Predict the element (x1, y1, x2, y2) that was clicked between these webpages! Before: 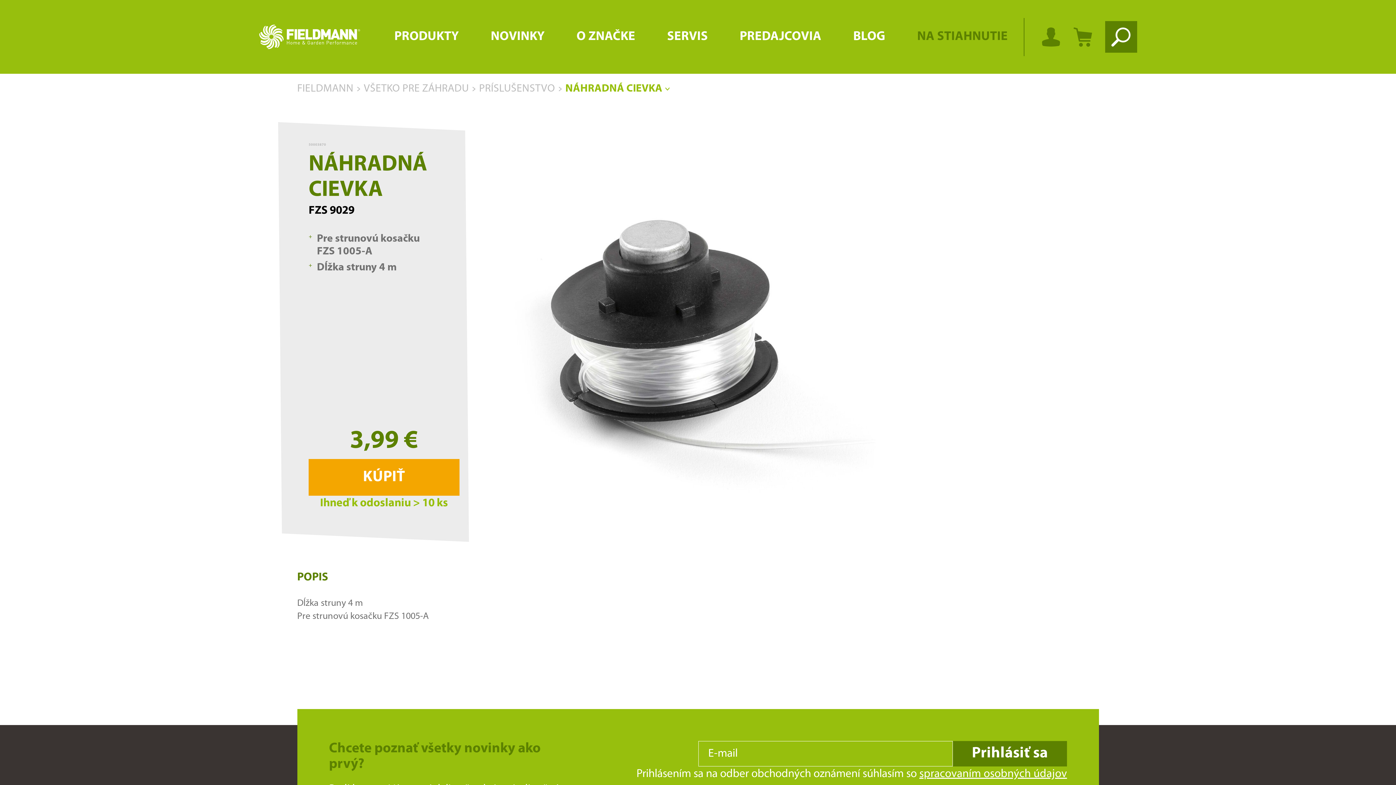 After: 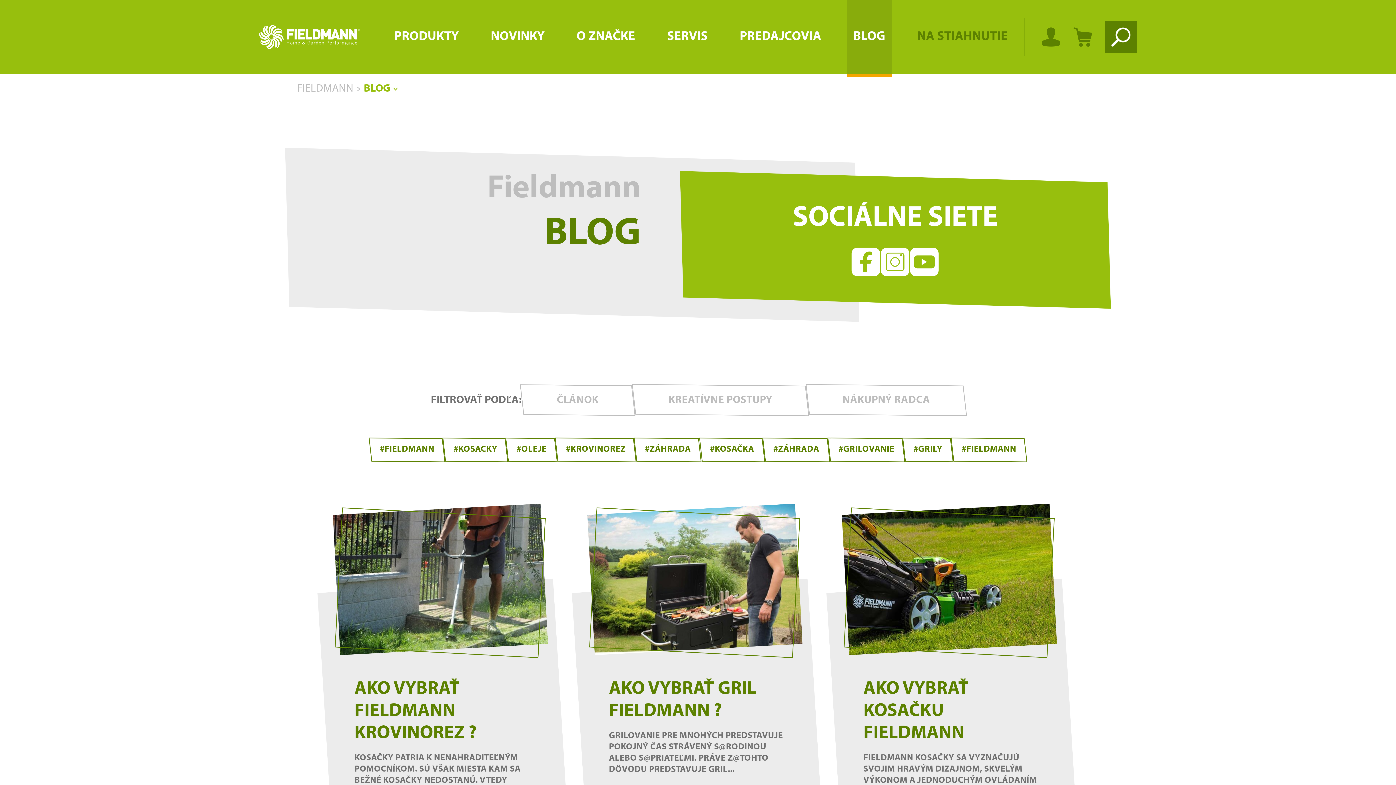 Action: label: BLOG bbox: (847, 0, 891, 73)